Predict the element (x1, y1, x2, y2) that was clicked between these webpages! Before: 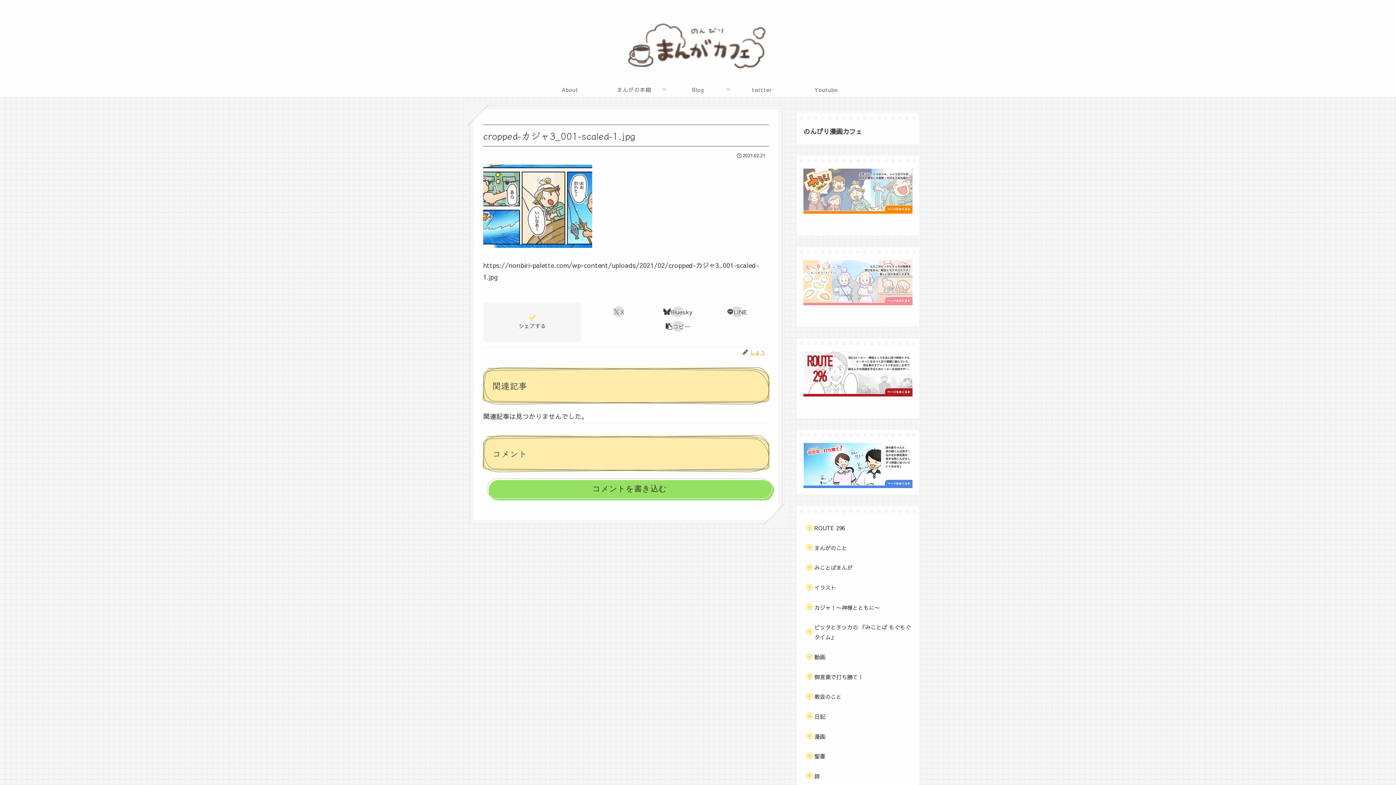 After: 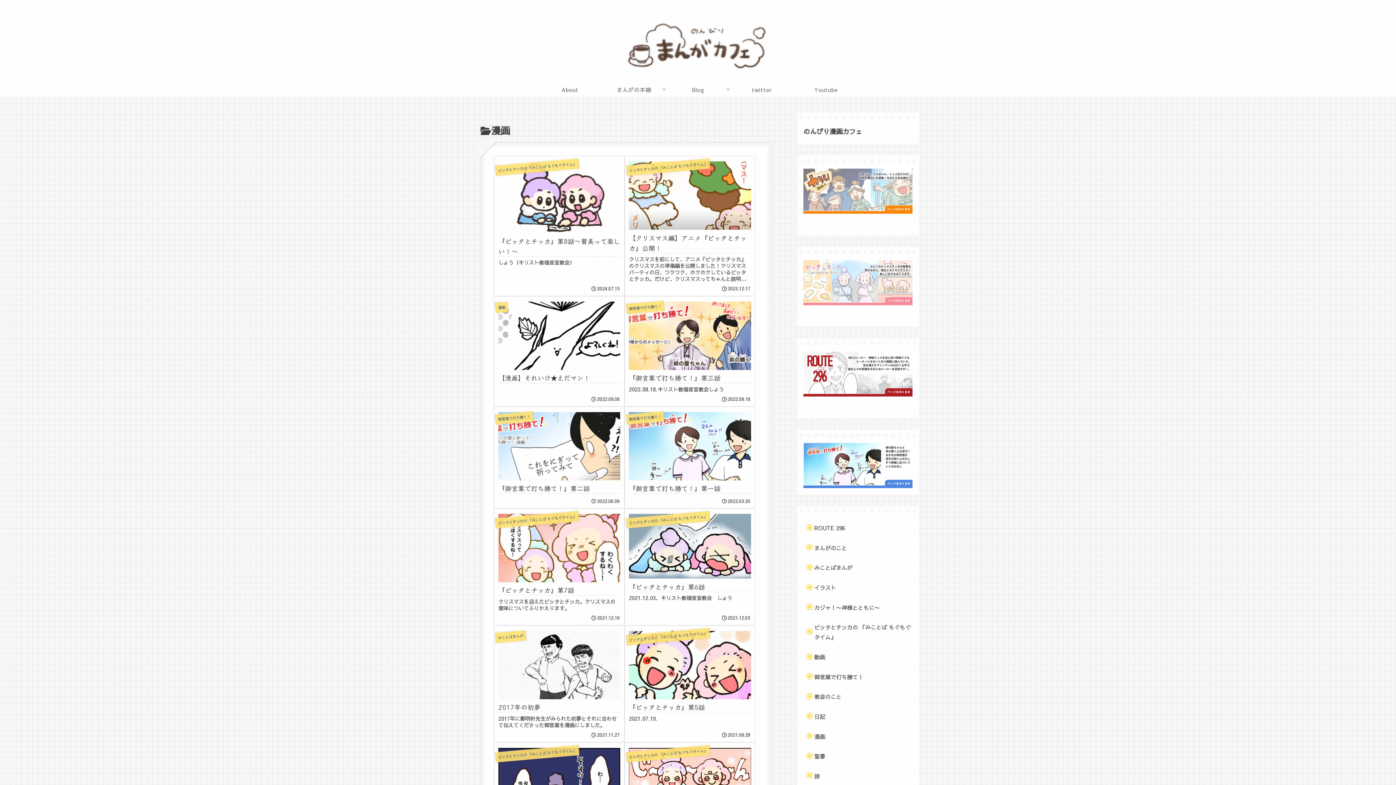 Action: label: 漫画 bbox: (810, 728, 912, 745)